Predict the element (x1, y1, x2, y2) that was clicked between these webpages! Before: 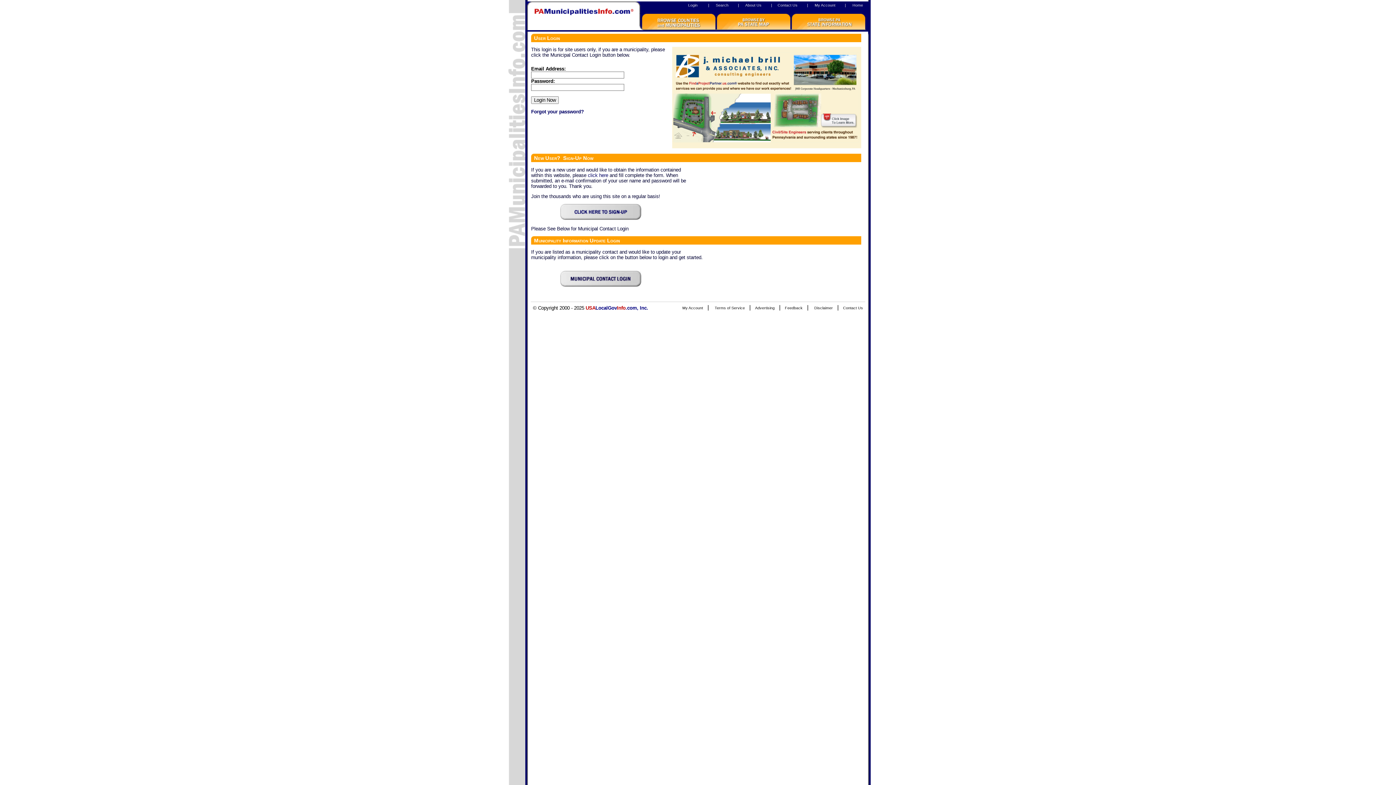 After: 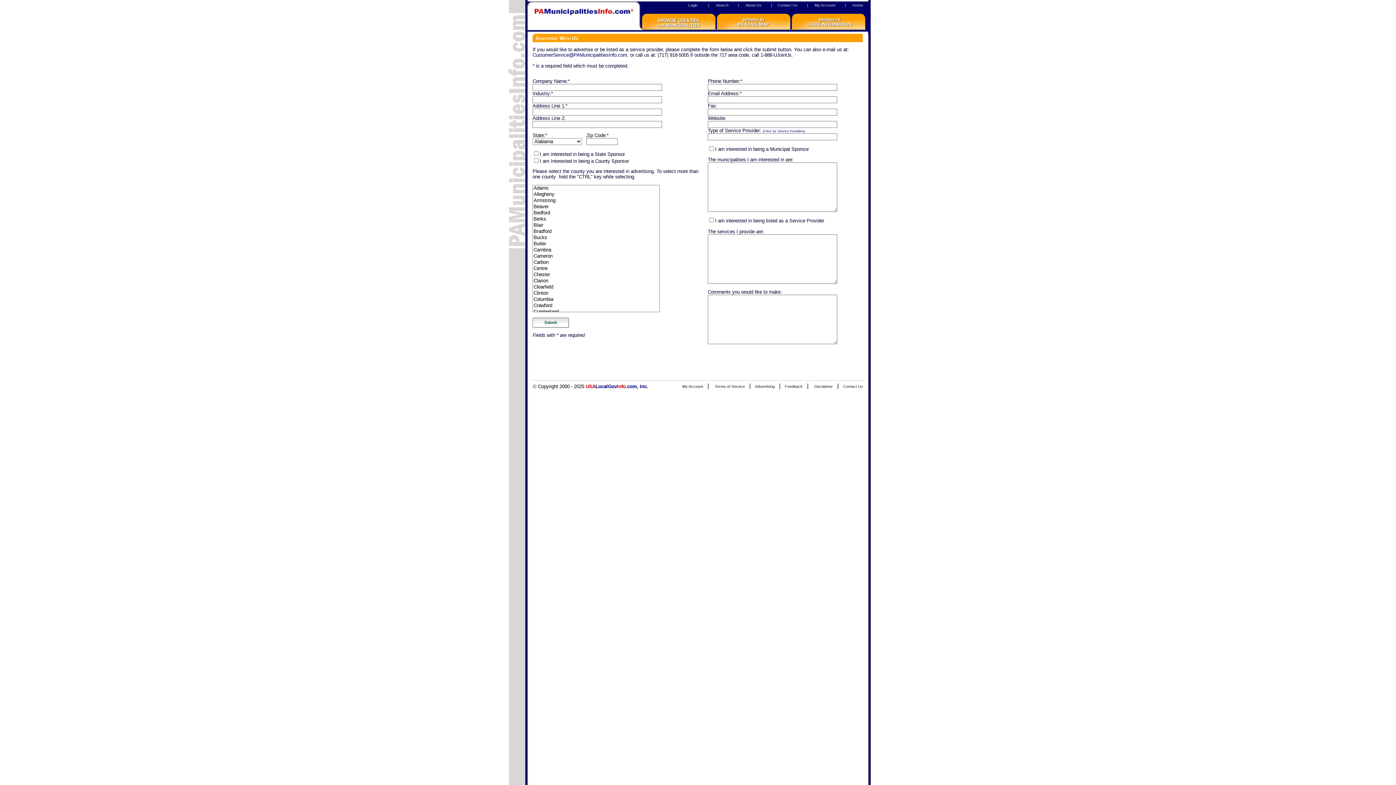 Action: label: Advertising bbox: (755, 305, 774, 310)